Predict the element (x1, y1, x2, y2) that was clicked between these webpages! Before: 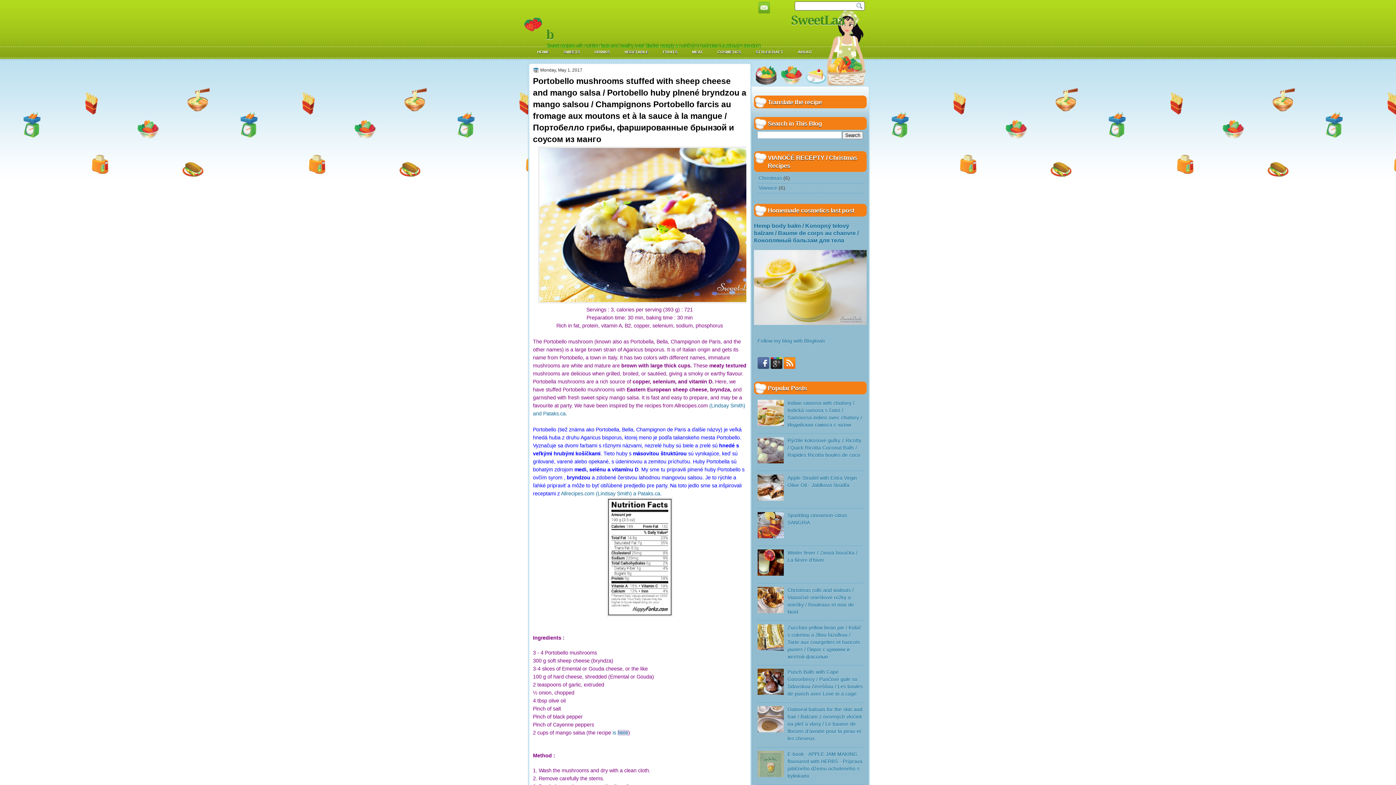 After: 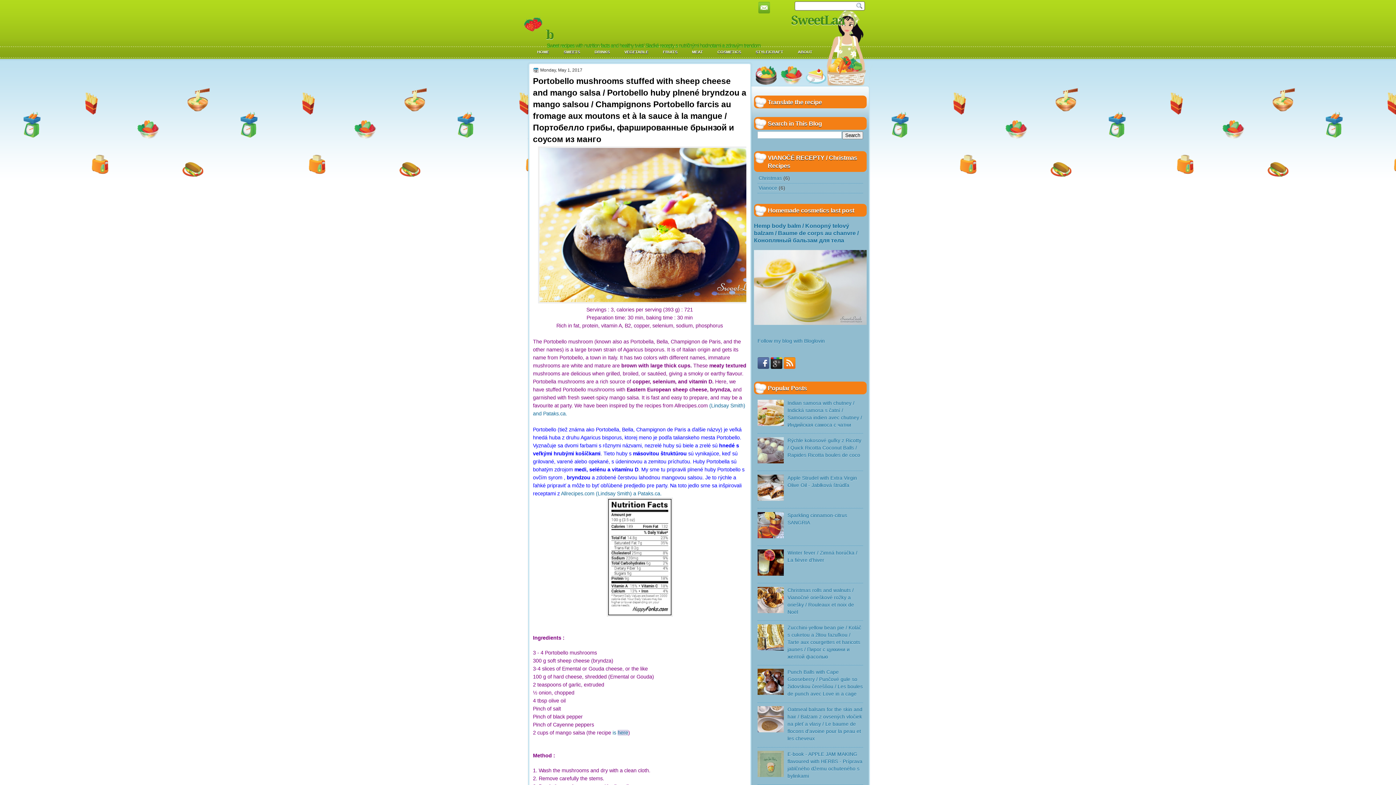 Action: bbox: (757, 691, 785, 696)